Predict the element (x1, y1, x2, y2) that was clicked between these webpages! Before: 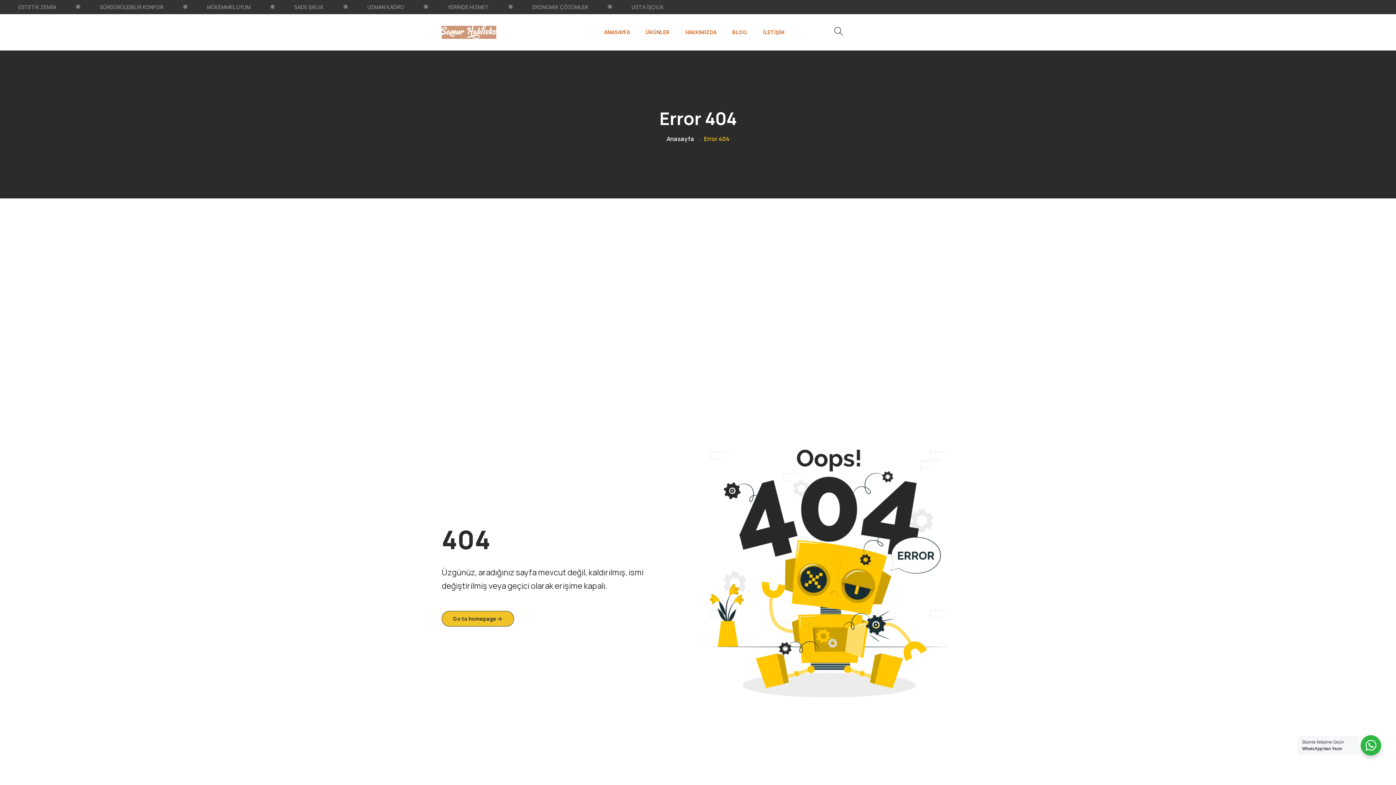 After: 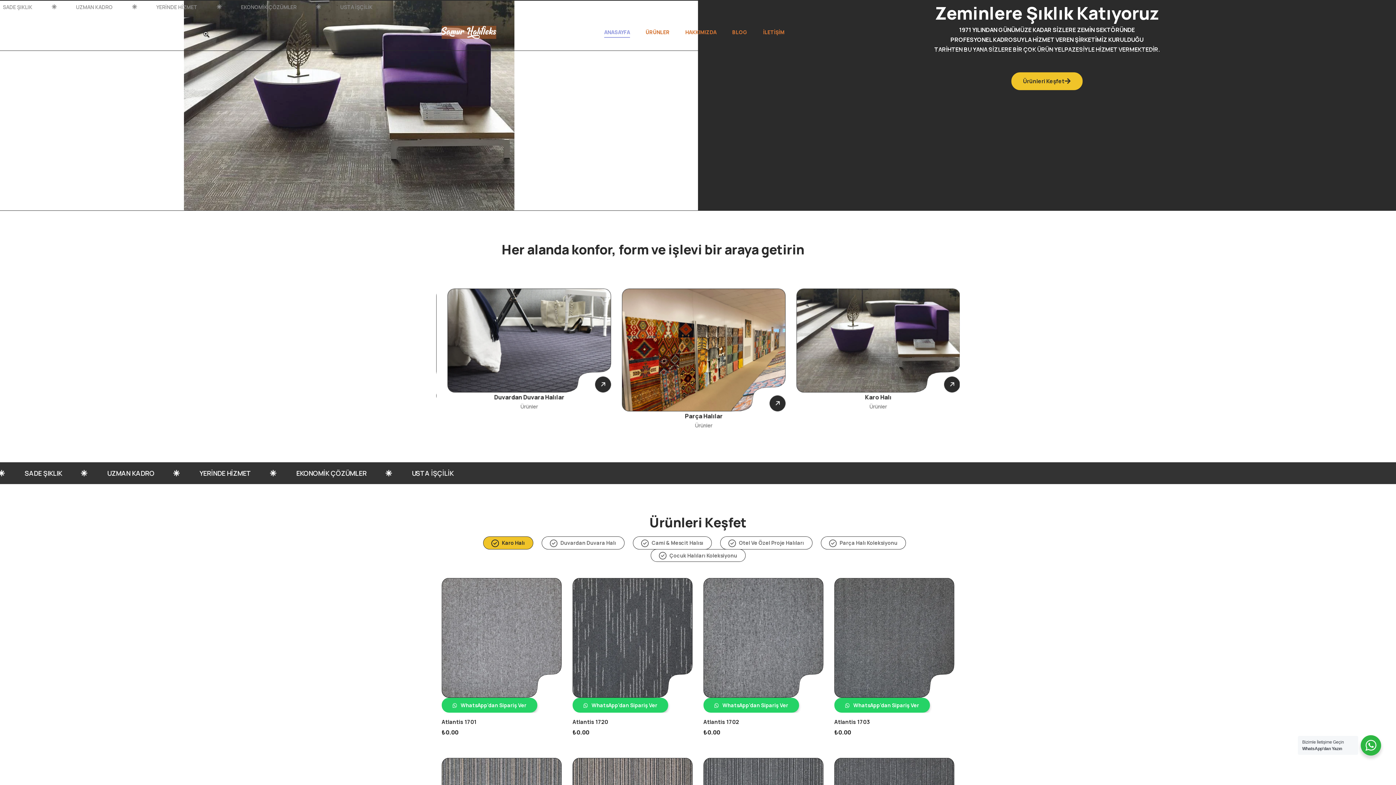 Action: label: Anasayfa bbox: (666, 134, 694, 144)